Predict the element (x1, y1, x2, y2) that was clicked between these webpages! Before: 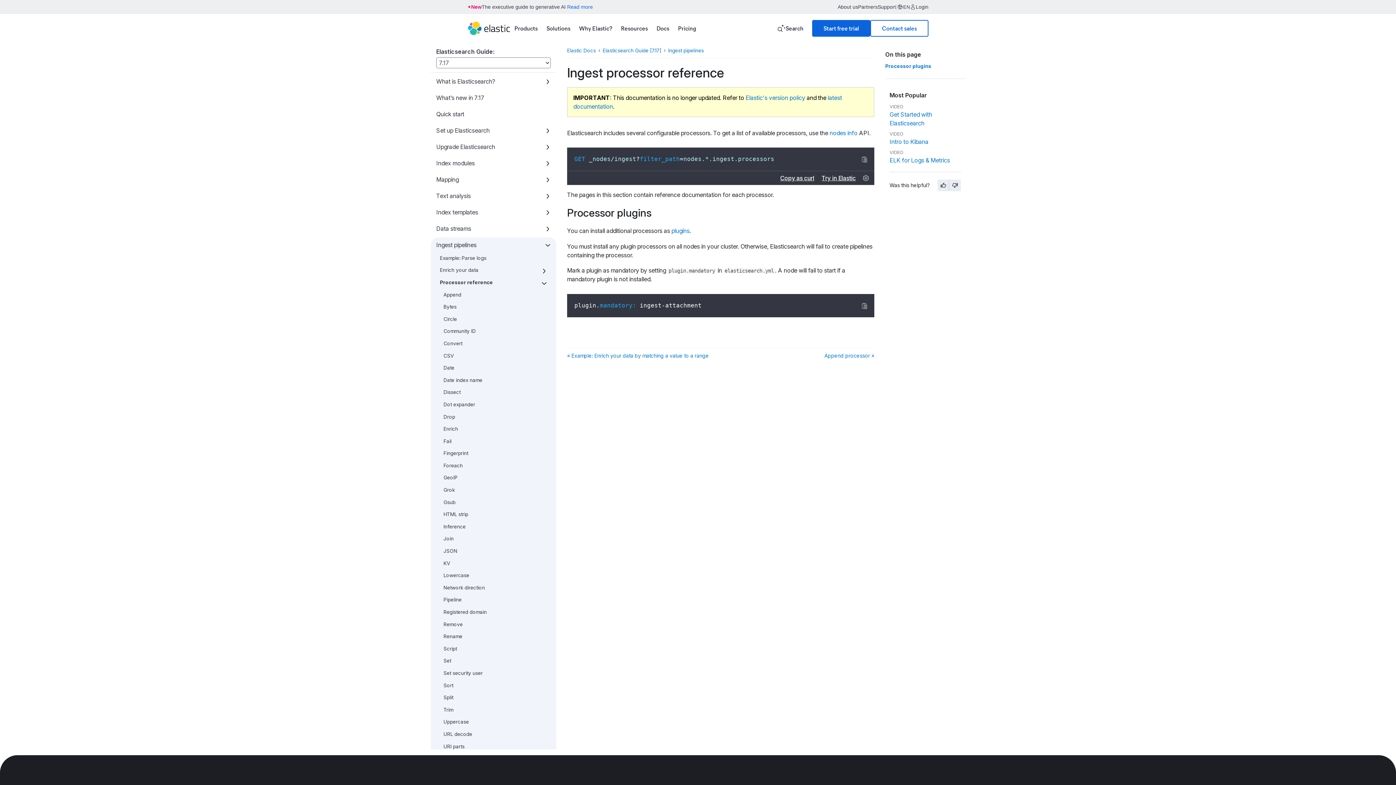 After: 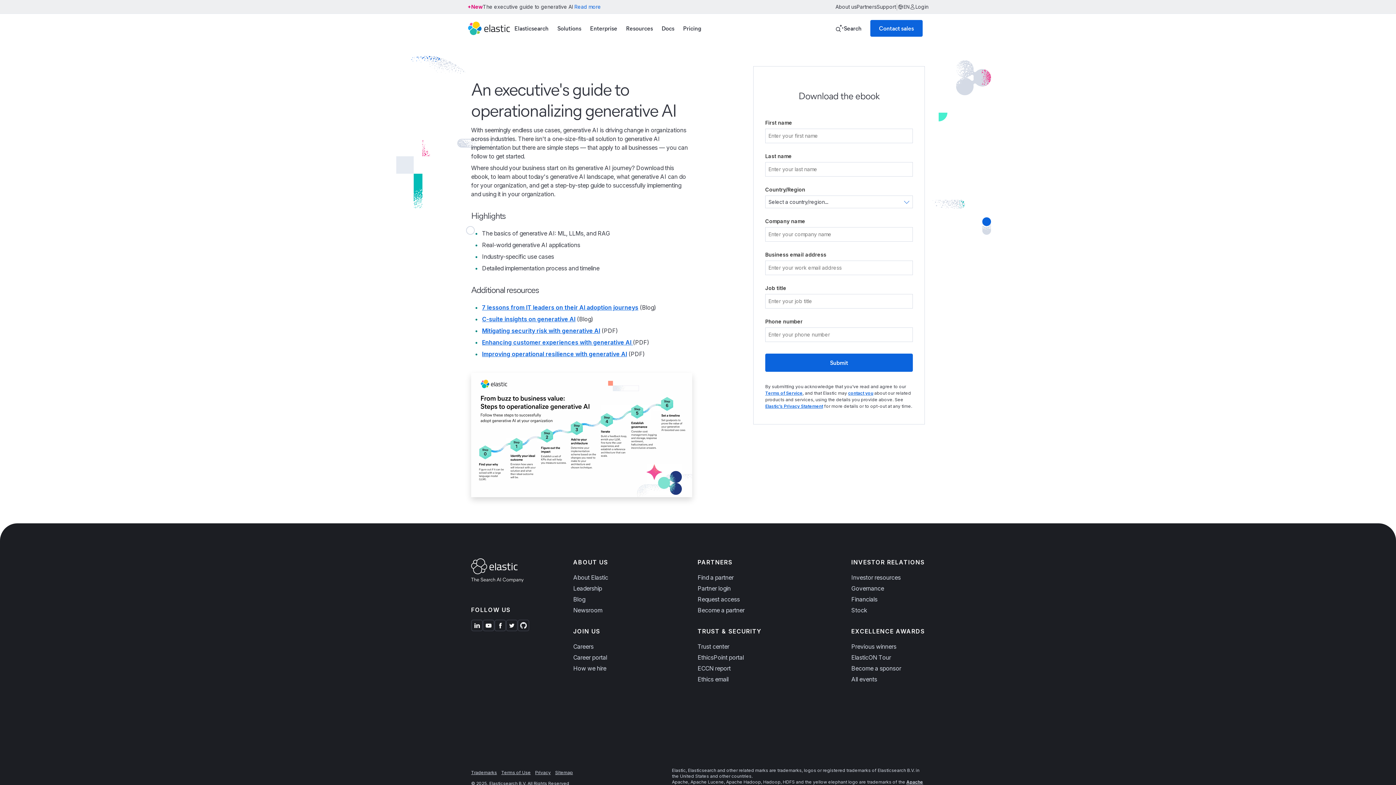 Action: bbox: (567, 1, 593, 12) label: Read more